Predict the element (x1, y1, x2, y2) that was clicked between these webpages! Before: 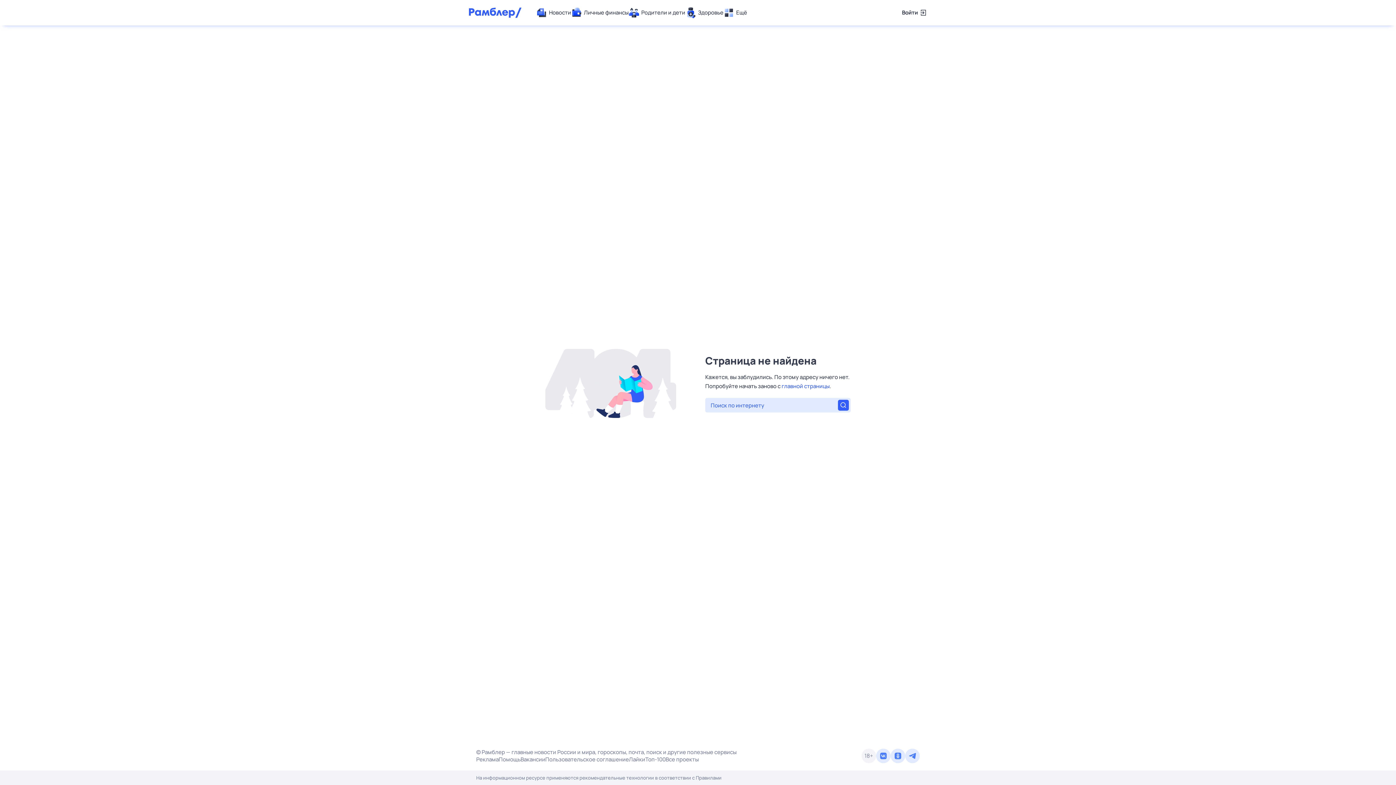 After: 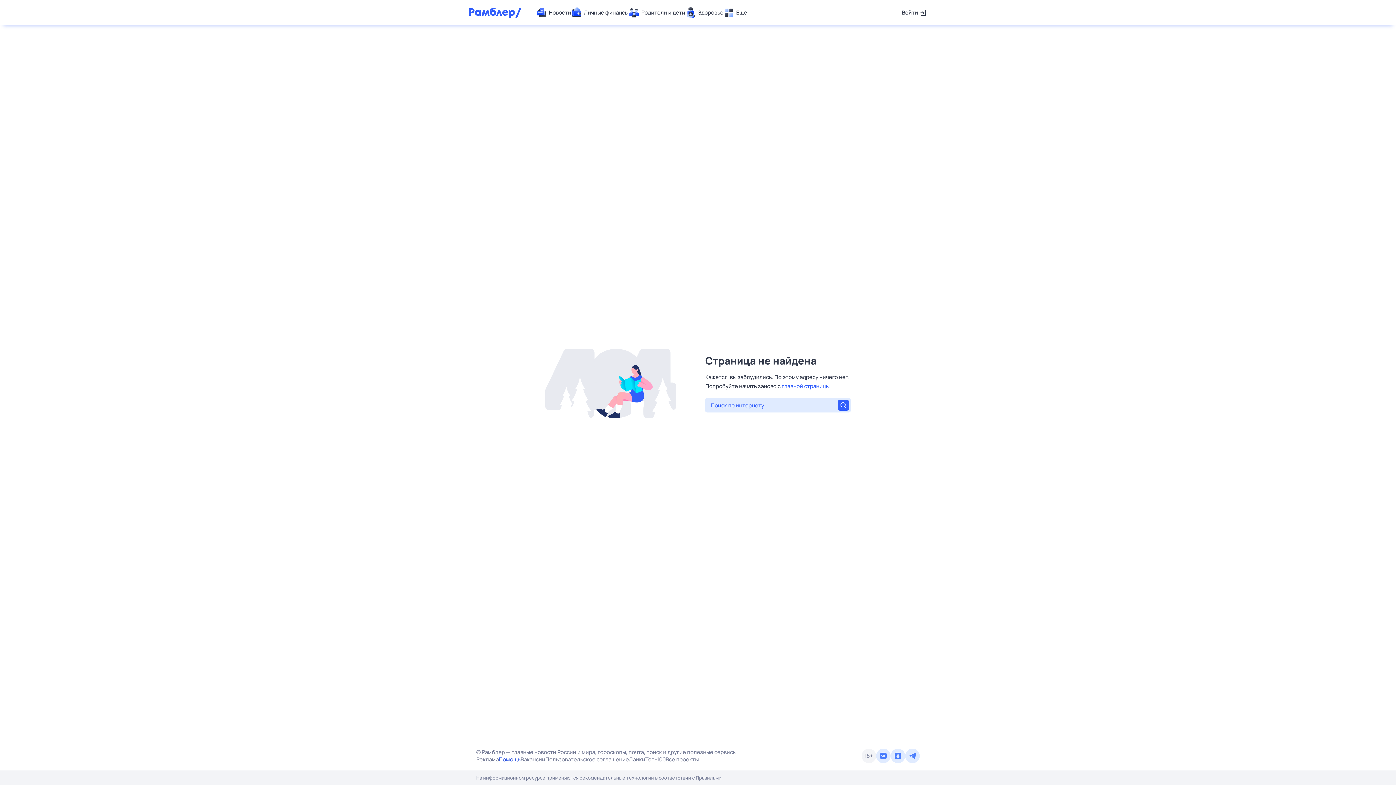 Action: label: Помощь bbox: (498, 756, 520, 763)